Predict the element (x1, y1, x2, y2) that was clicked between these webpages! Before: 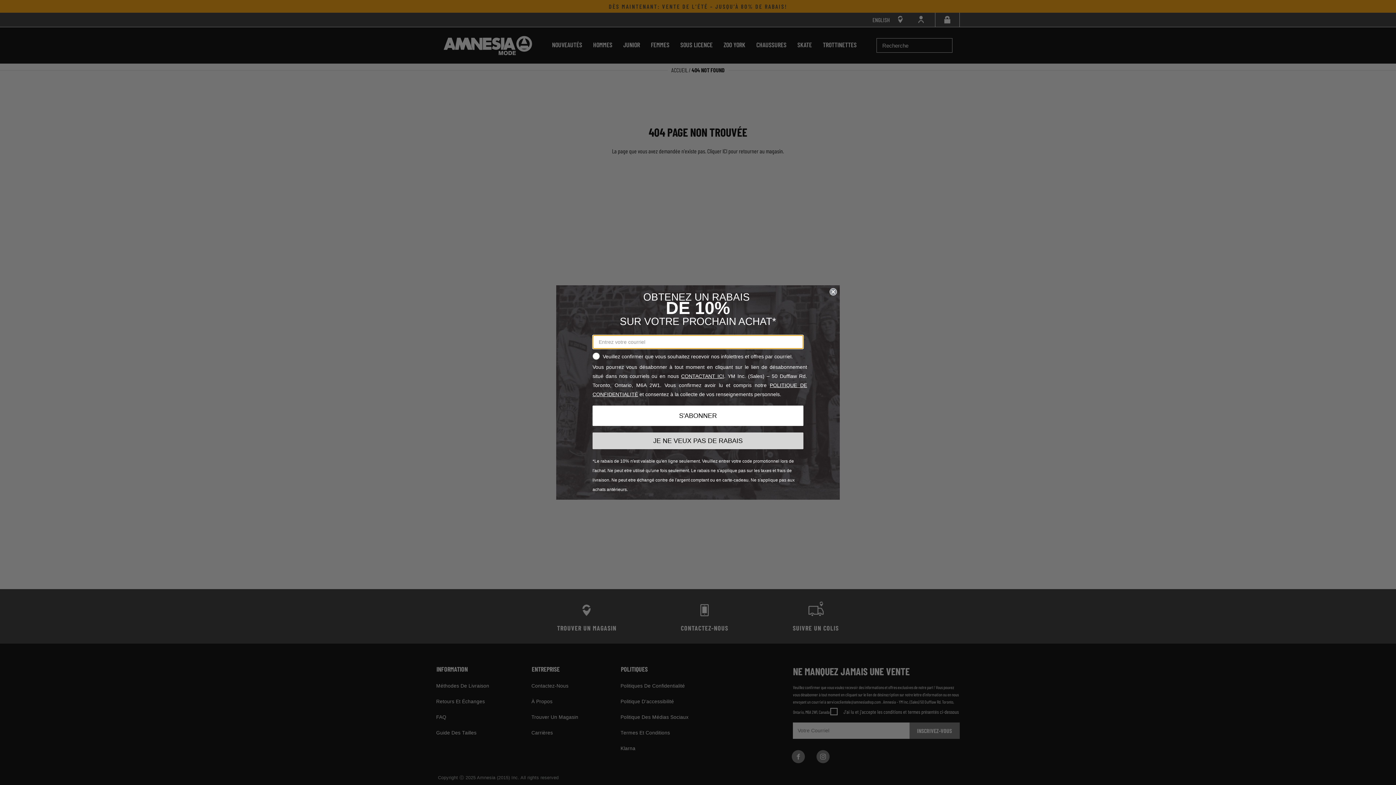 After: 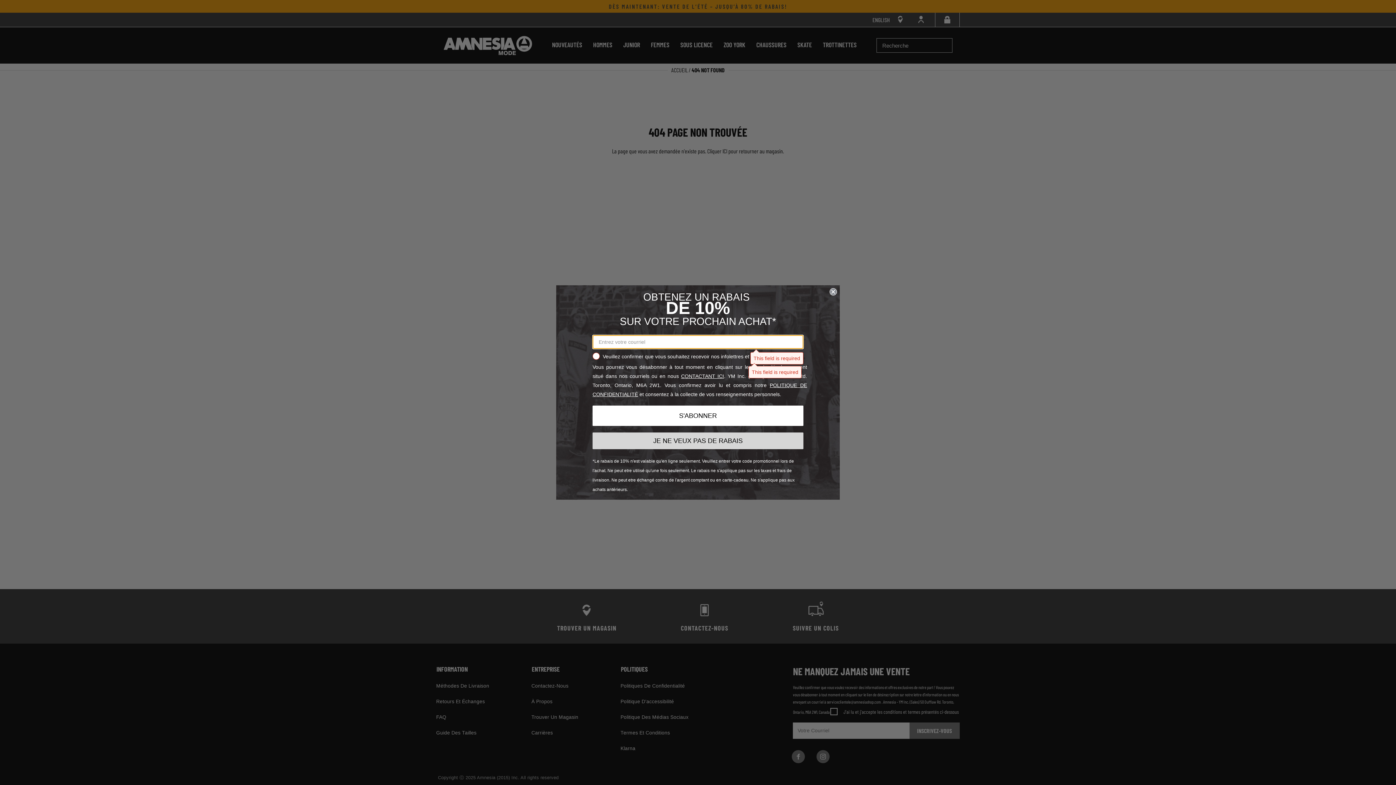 Action: bbox: (592, 405, 803, 426) label: S'ABONNER